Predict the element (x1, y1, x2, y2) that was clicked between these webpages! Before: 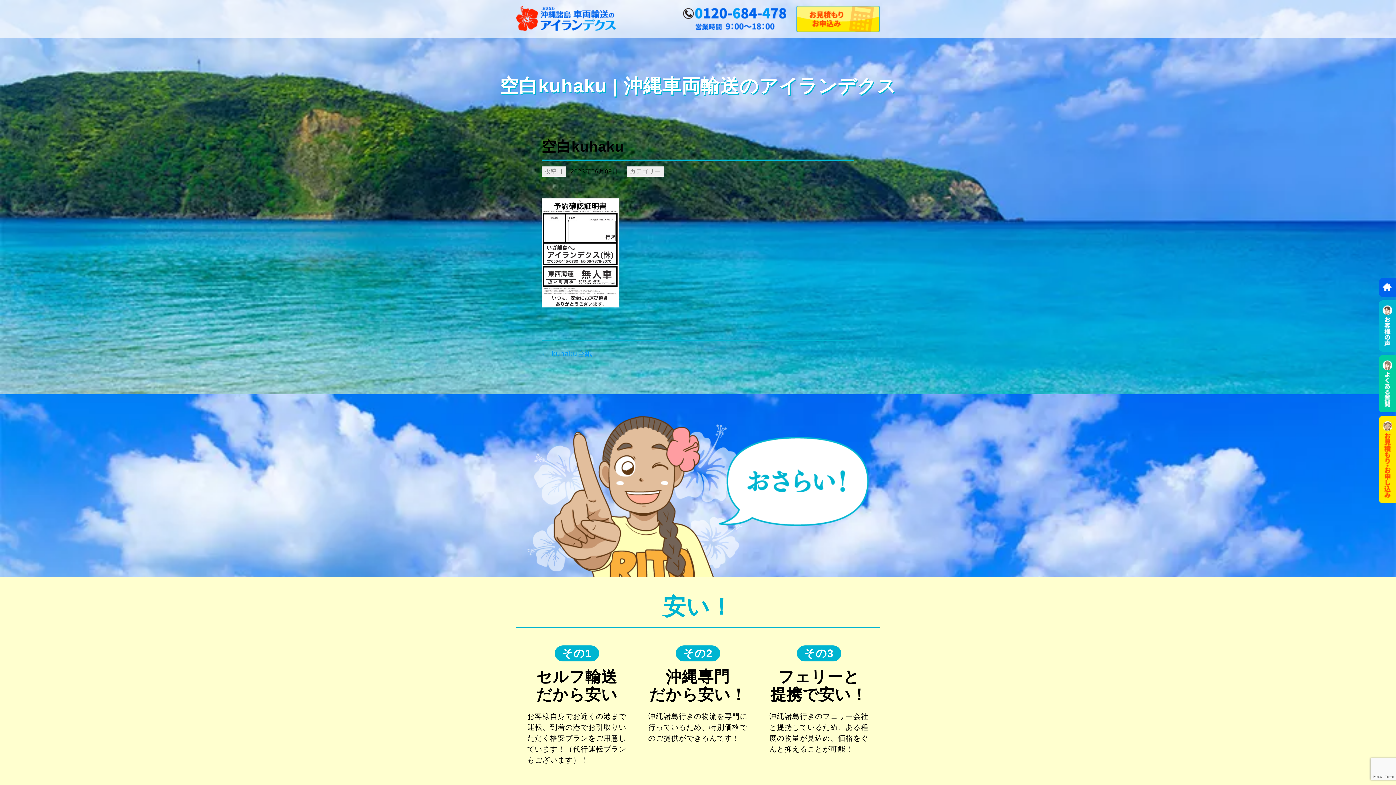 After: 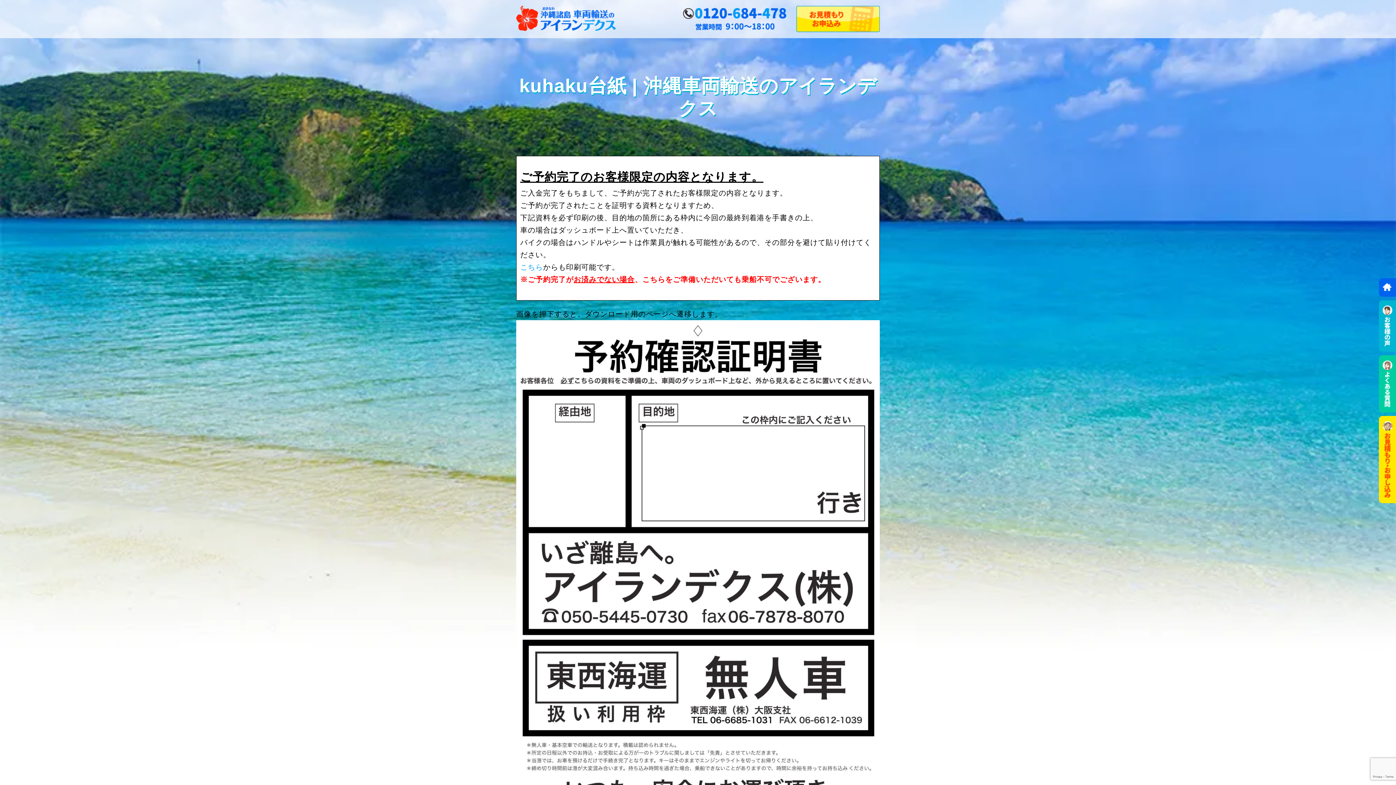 Action: bbox: (541, 349, 592, 357) label: ← kuhaku台紙